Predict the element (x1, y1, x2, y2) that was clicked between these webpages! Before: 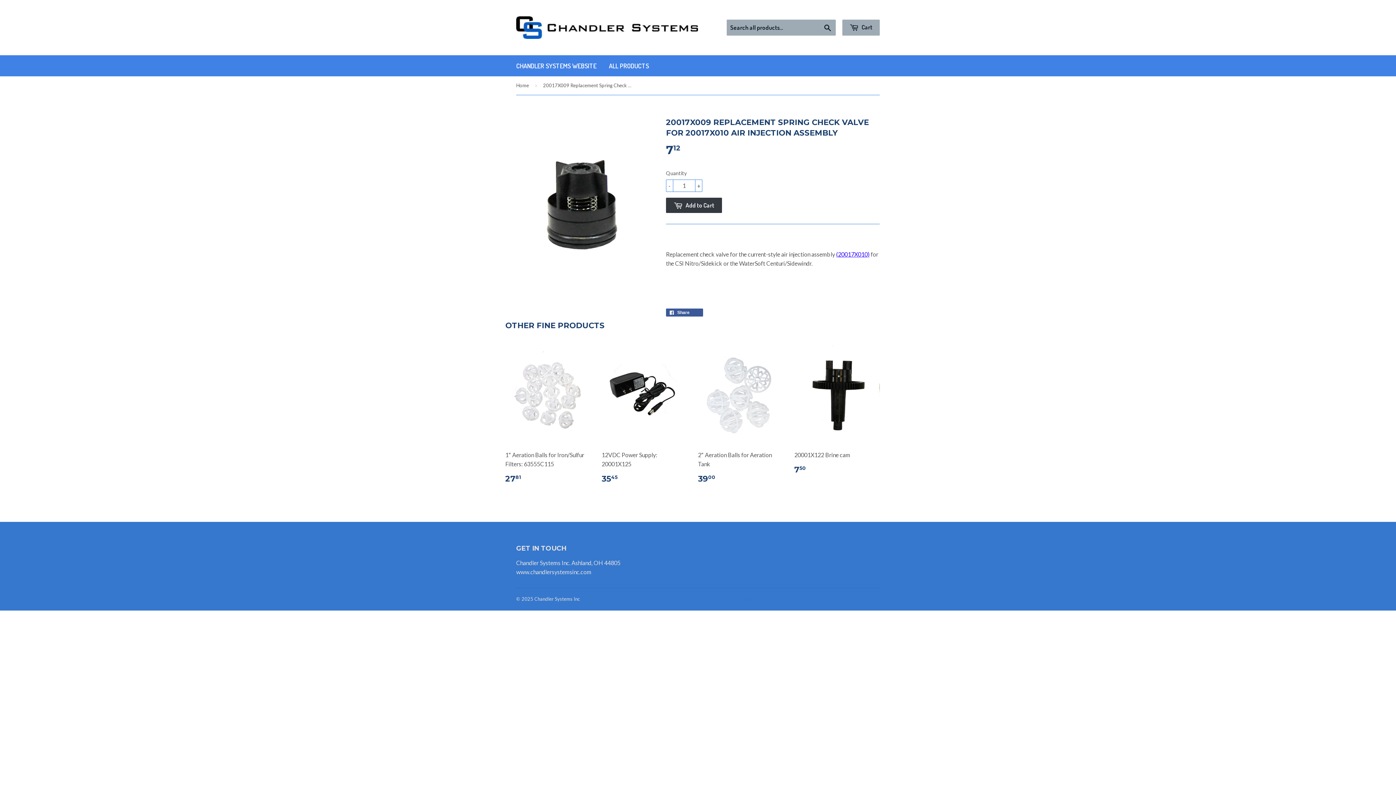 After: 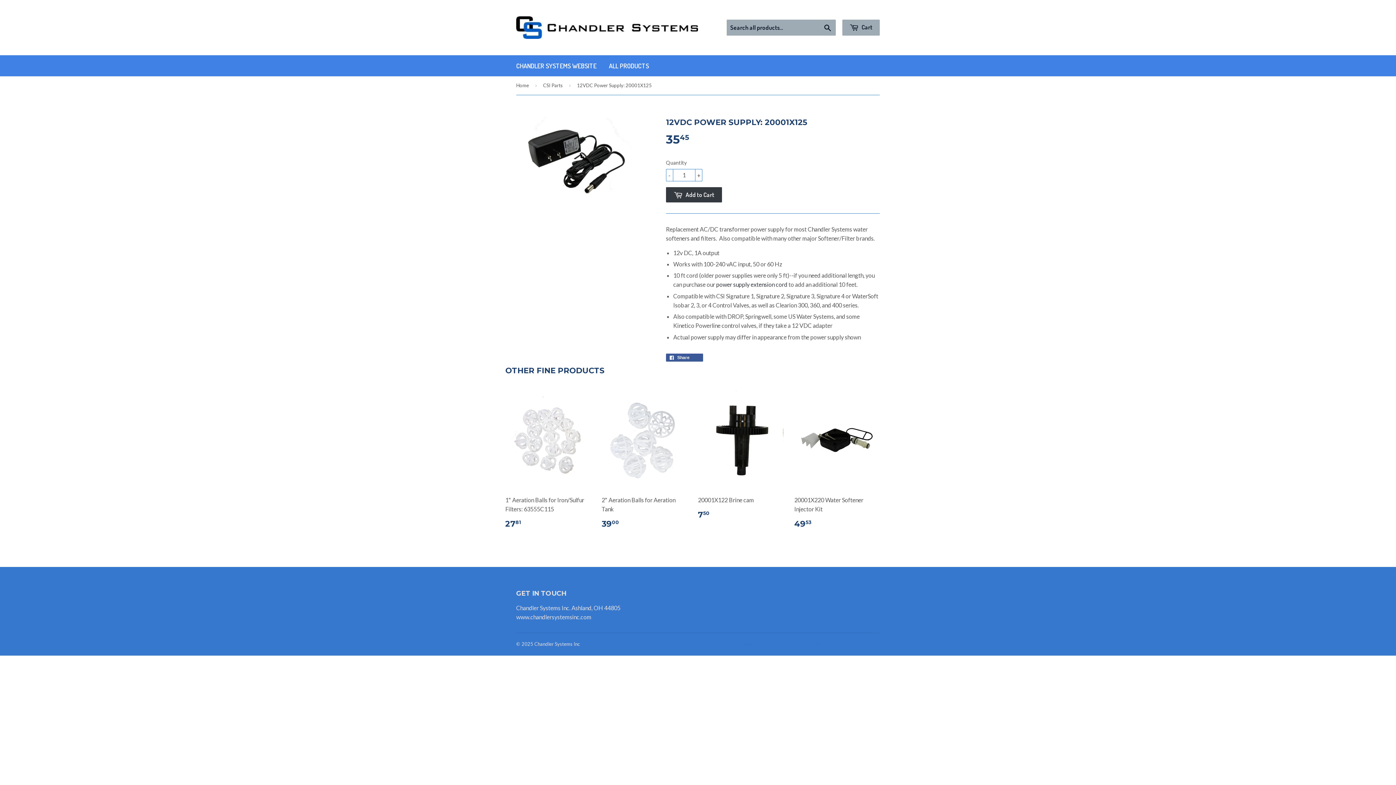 Action: bbox: (601, 342, 687, 489) label: 12VDC Power Supply: 20001X125

3545